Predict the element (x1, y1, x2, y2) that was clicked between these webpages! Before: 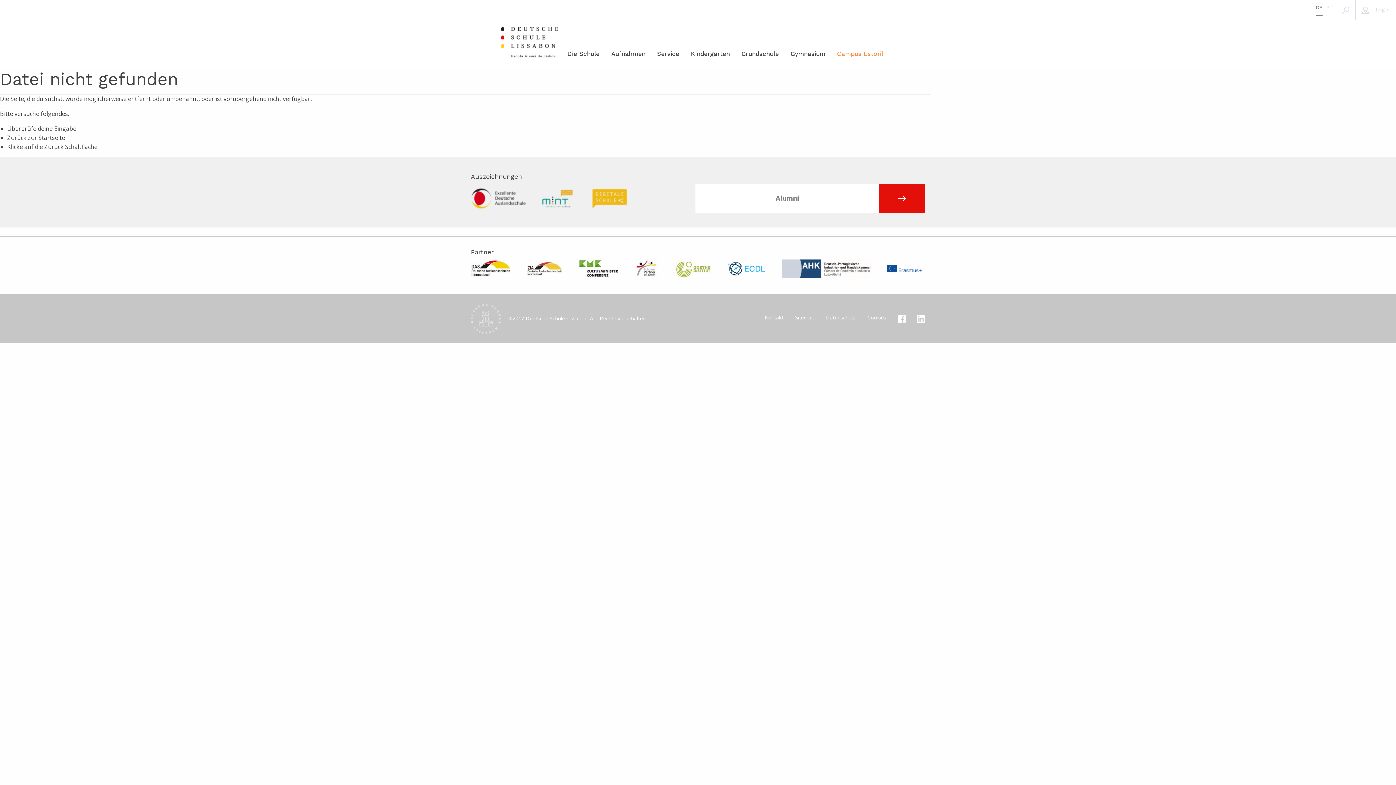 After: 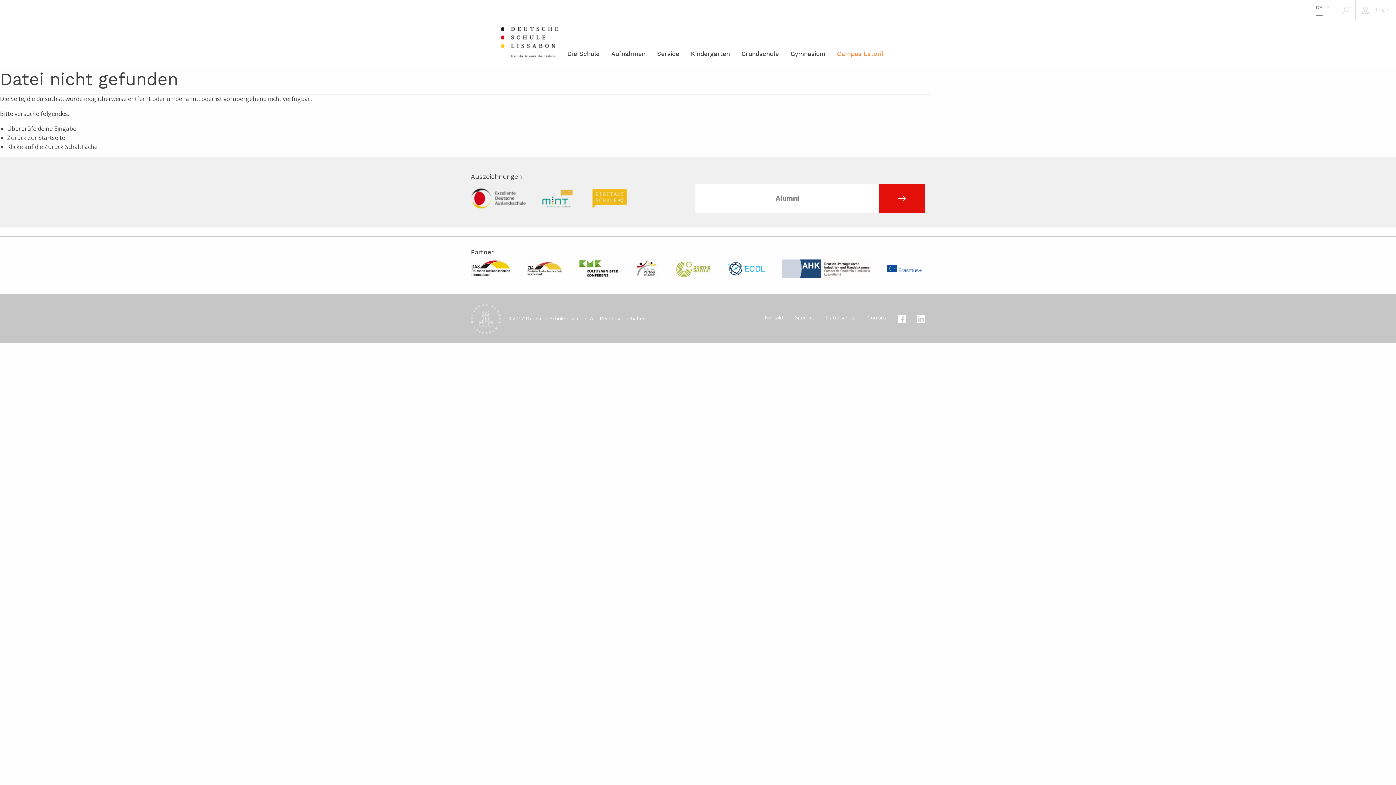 Action: bbox: (526, 264, 562, 272)